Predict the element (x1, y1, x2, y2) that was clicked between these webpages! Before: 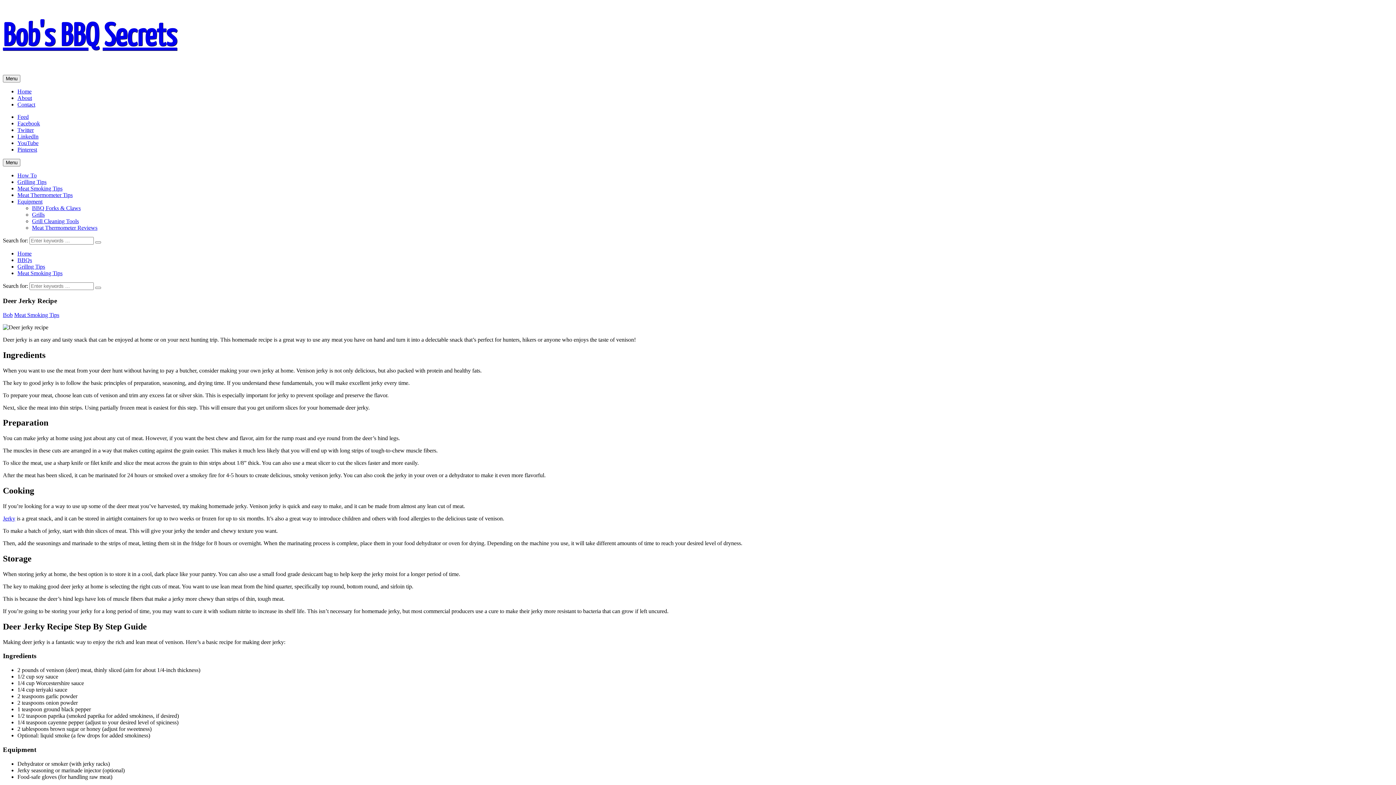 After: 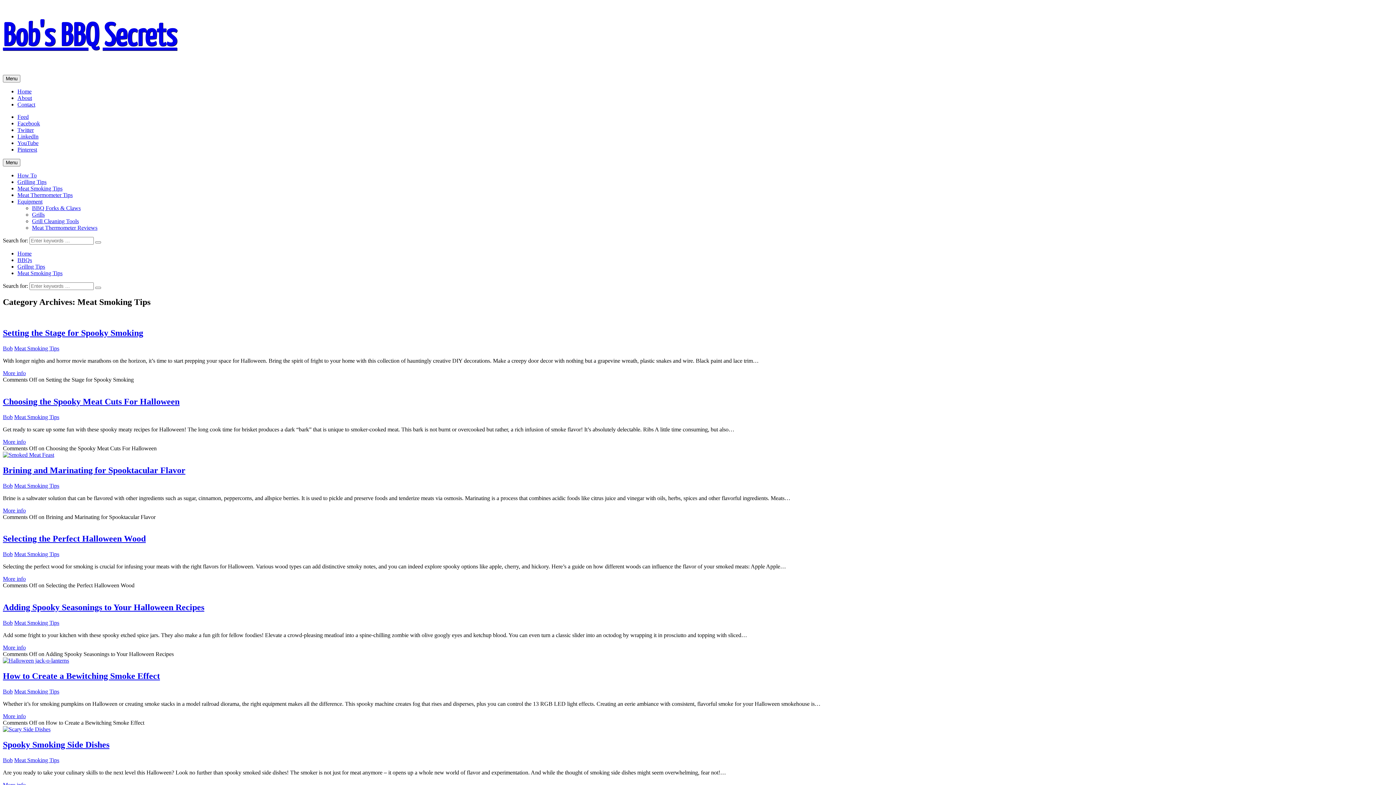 Action: label: Meat Smoking Tips bbox: (17, 185, 62, 191)